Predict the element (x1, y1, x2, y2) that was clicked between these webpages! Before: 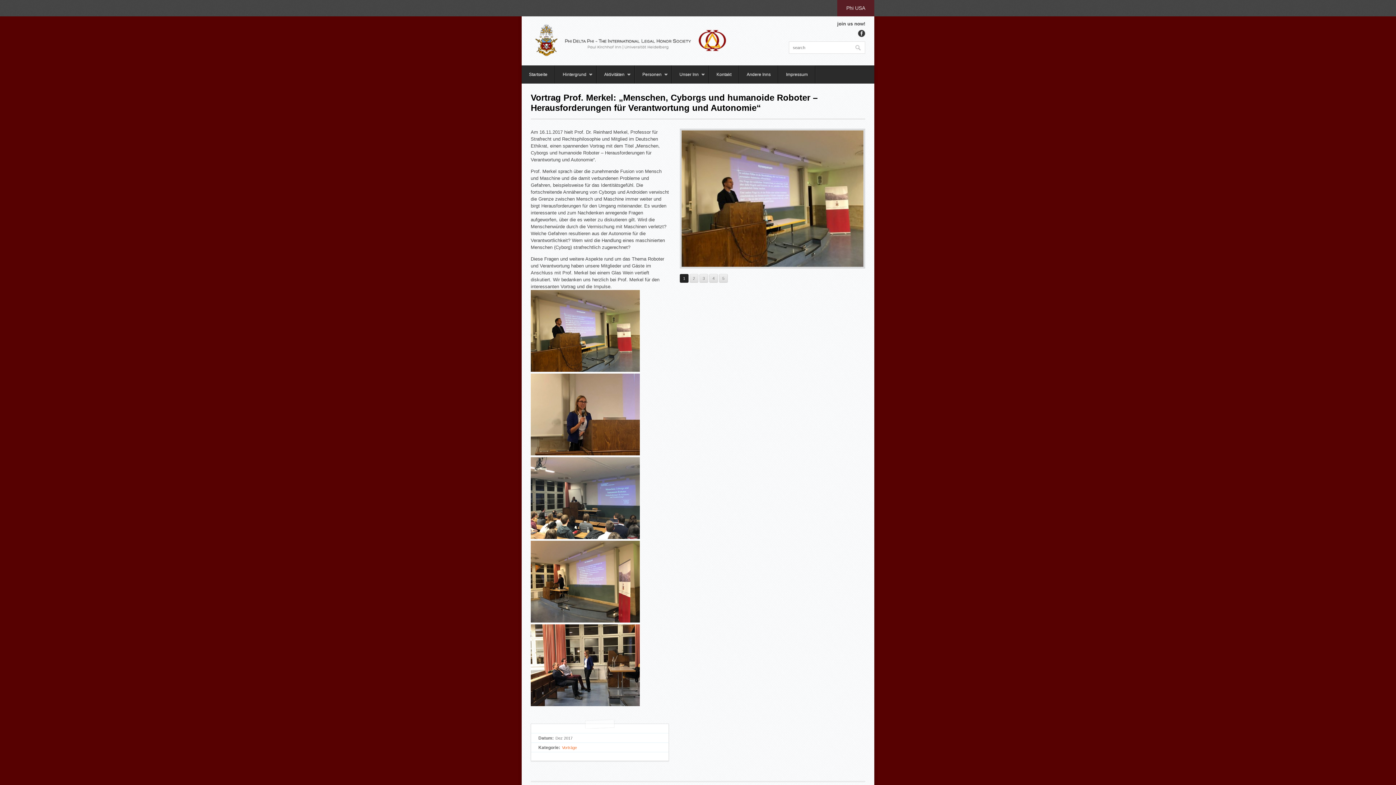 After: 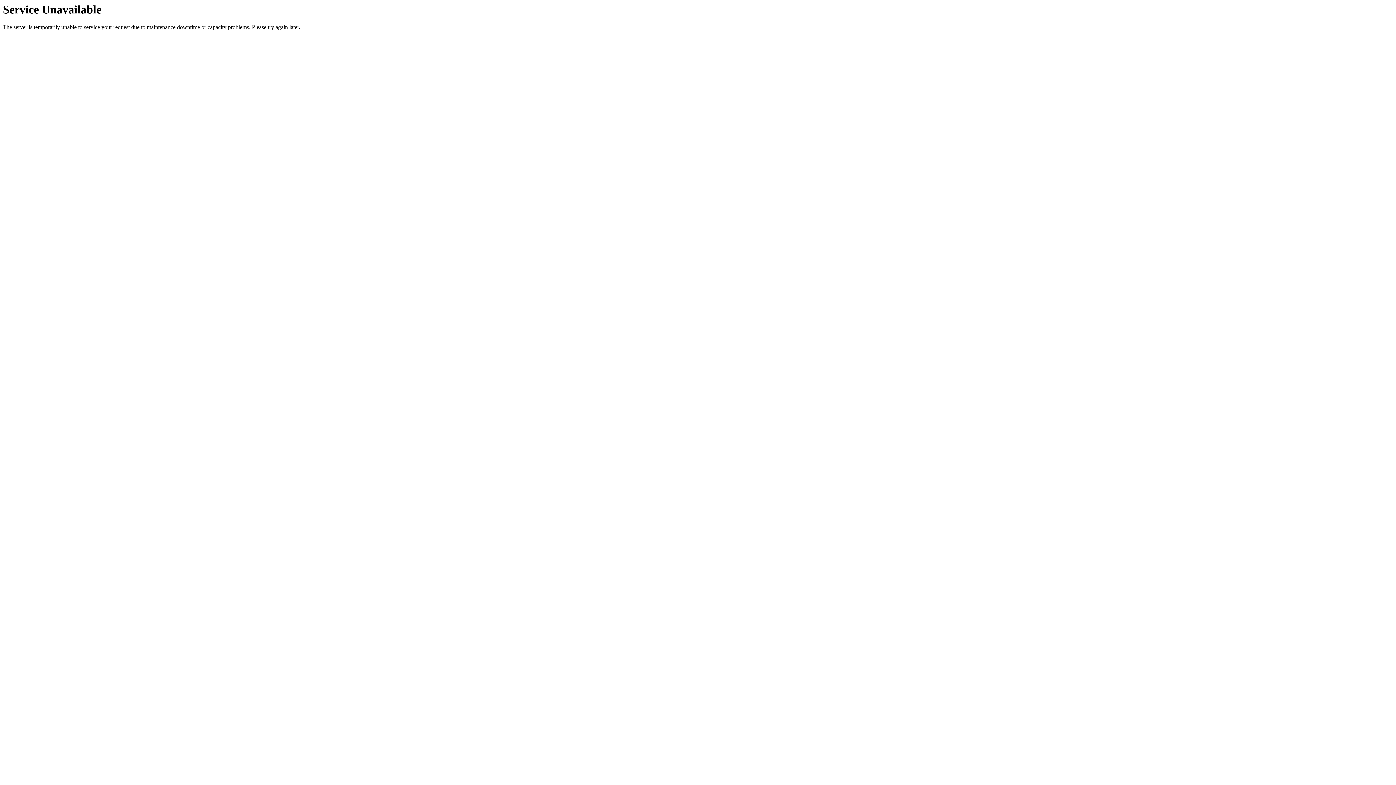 Action: bbox: (778, 65, 815, 83) label: Impressum